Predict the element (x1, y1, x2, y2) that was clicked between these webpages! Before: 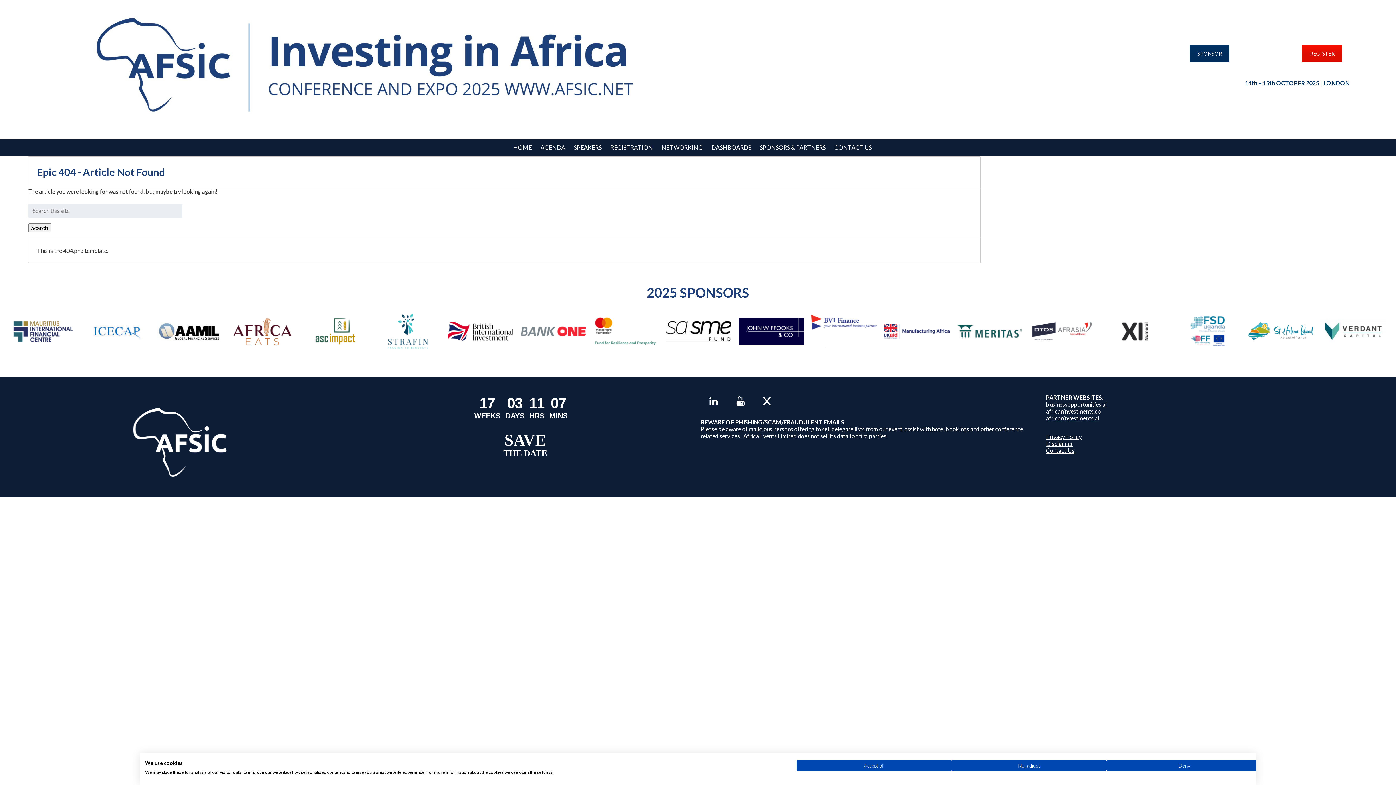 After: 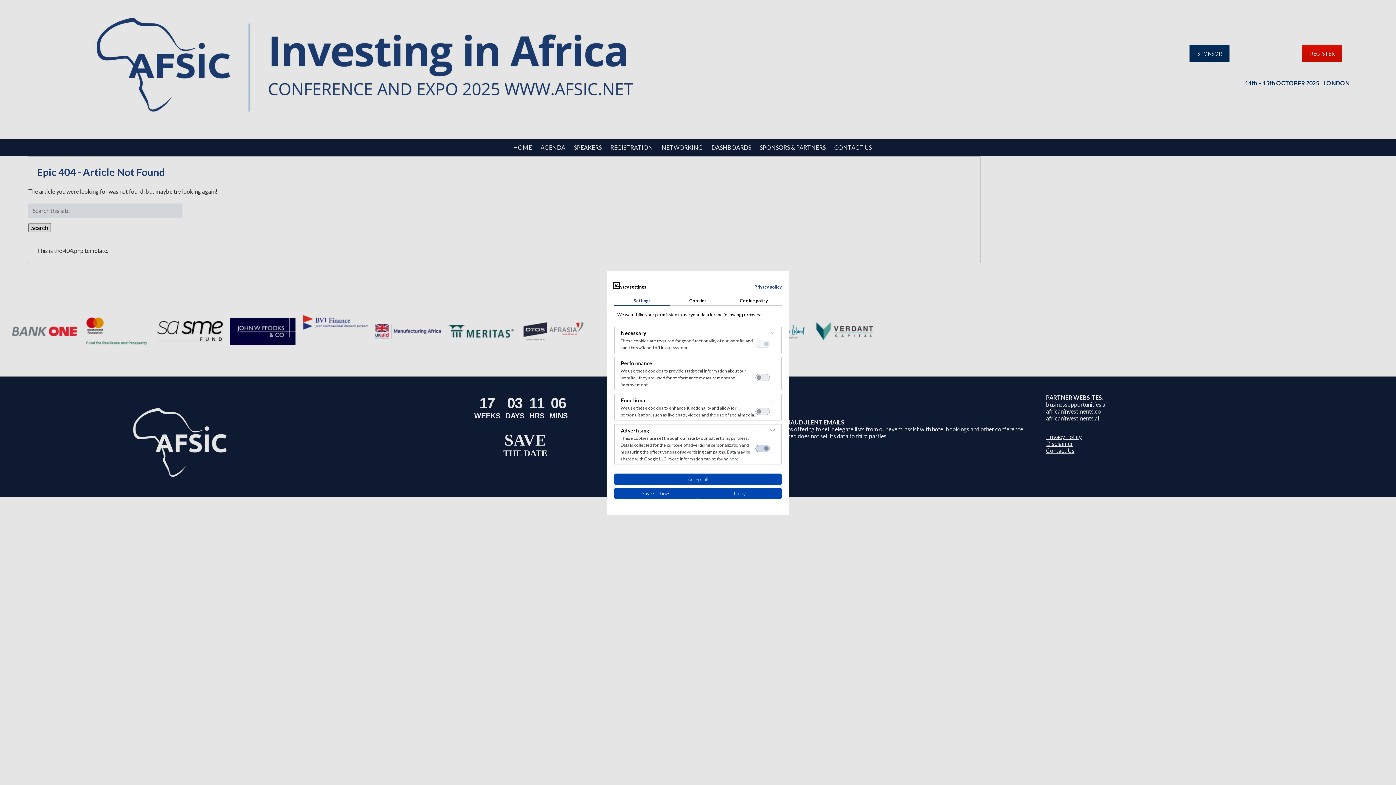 Action: label: Adjust cookie preferences bbox: (951, 760, 1107, 771)